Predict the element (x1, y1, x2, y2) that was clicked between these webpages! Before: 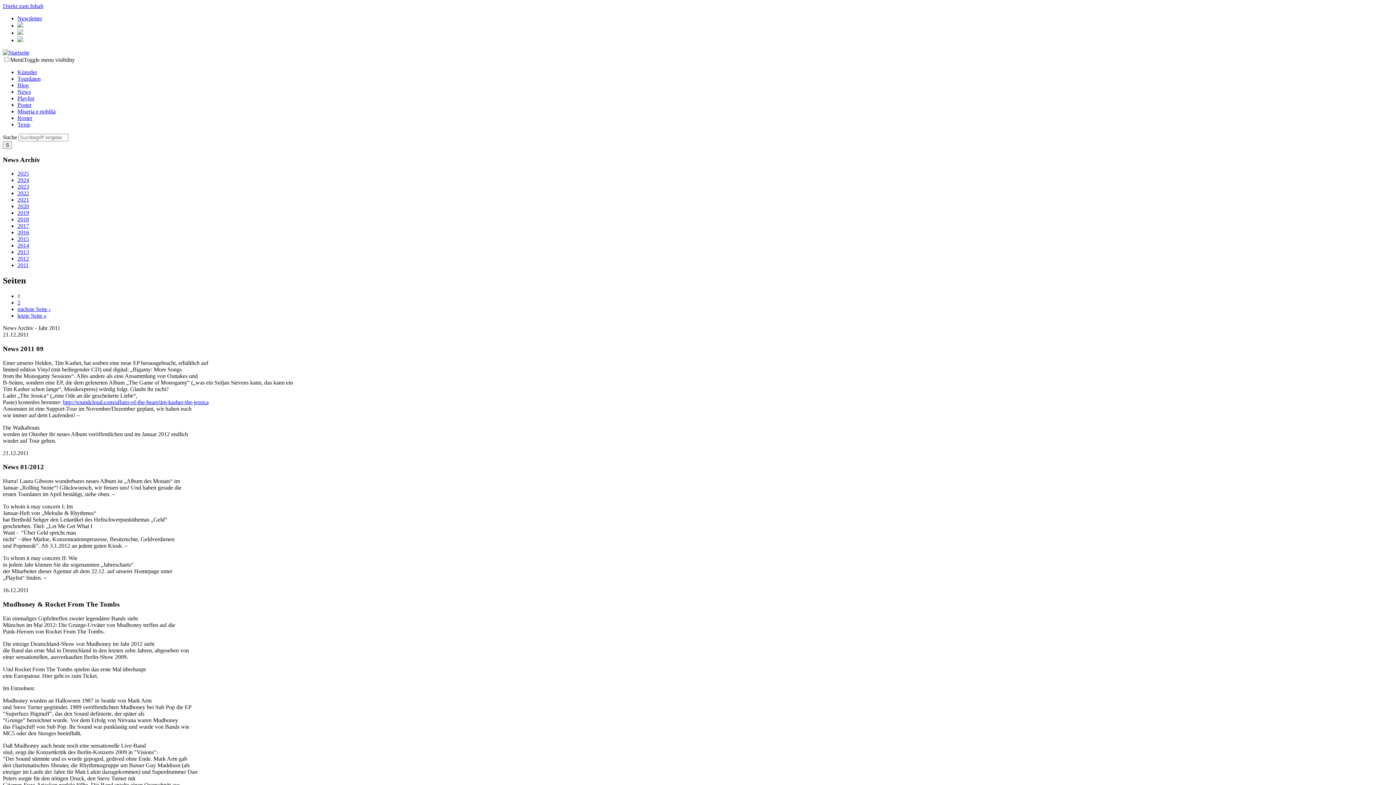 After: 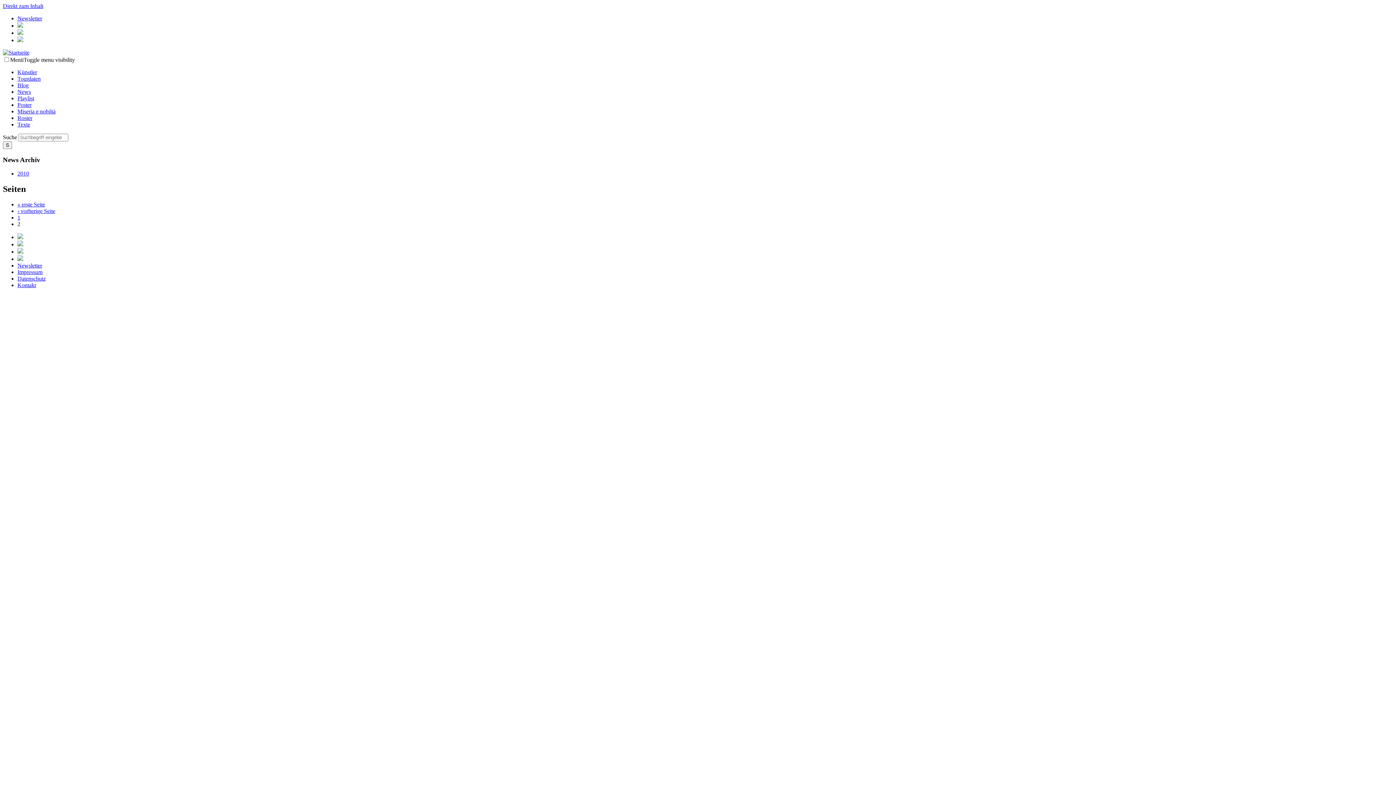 Action: label: nächste Seite › bbox: (17, 306, 50, 312)